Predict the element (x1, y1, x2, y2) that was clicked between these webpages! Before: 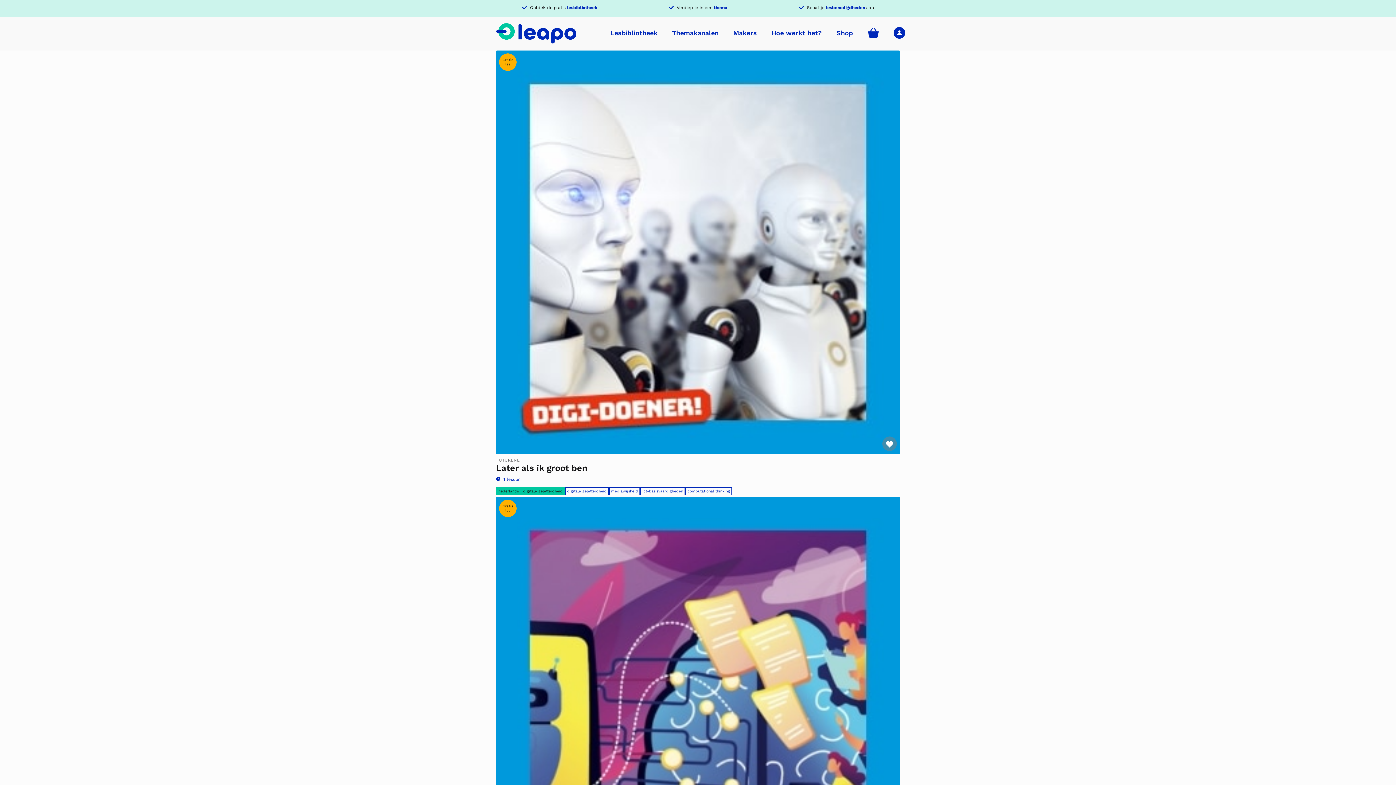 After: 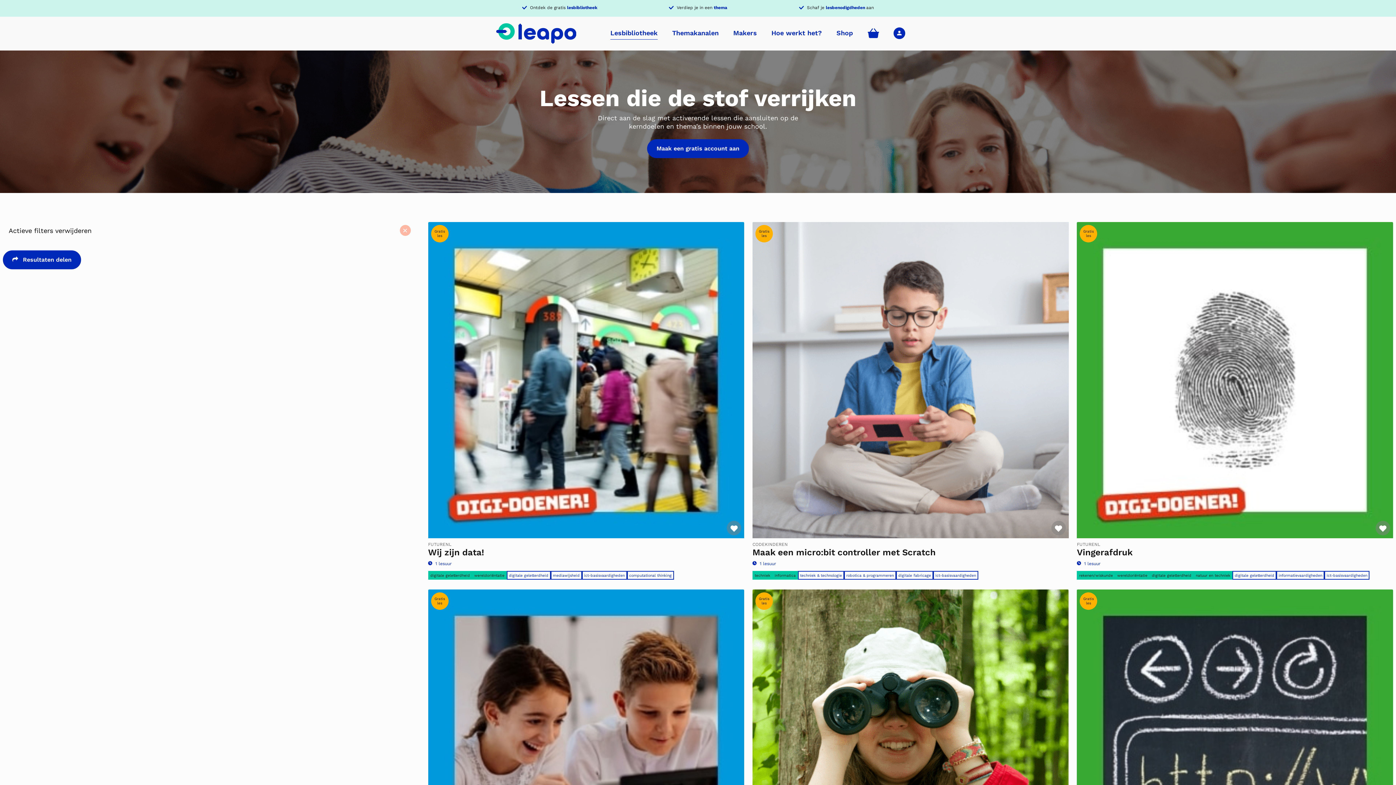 Action: label: ict-basisvaardigheden bbox: (640, 487, 685, 495)